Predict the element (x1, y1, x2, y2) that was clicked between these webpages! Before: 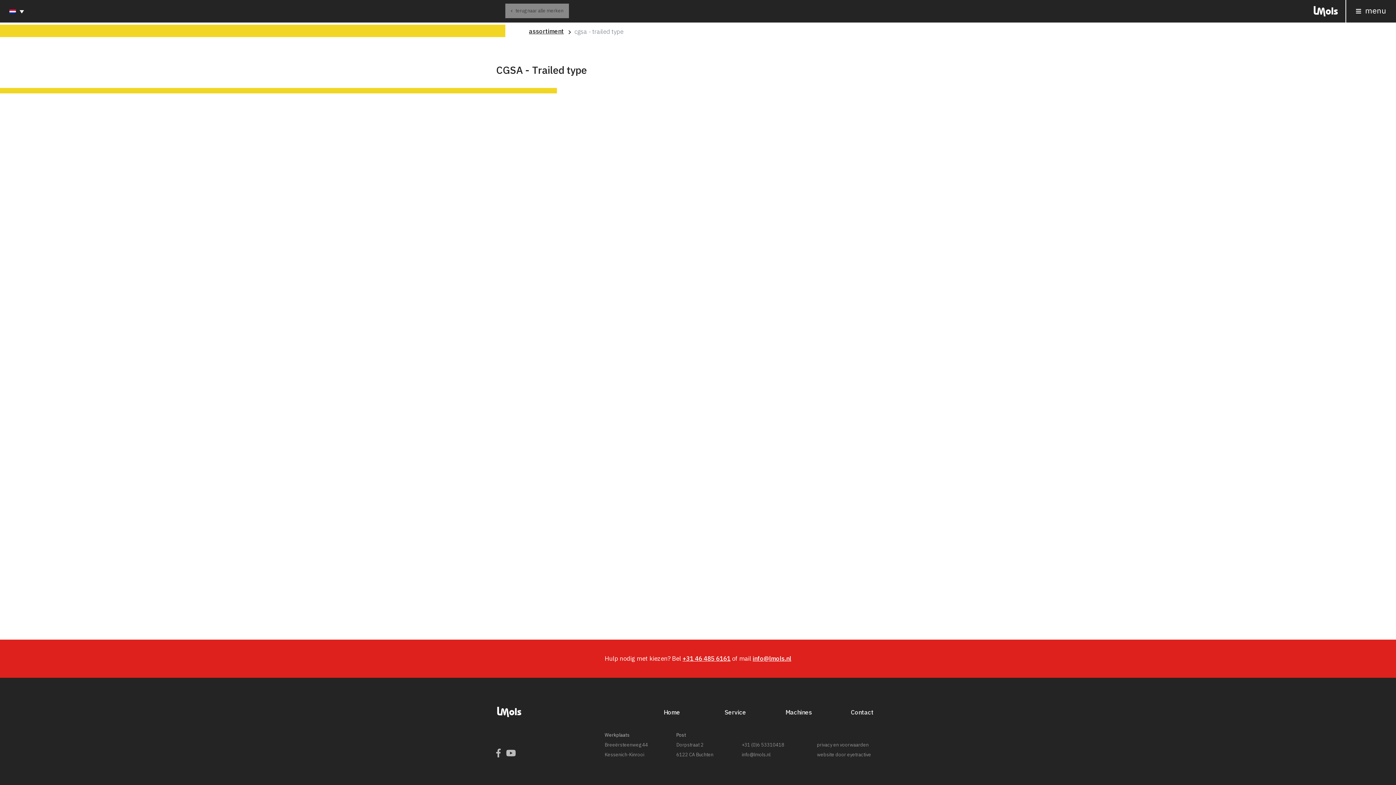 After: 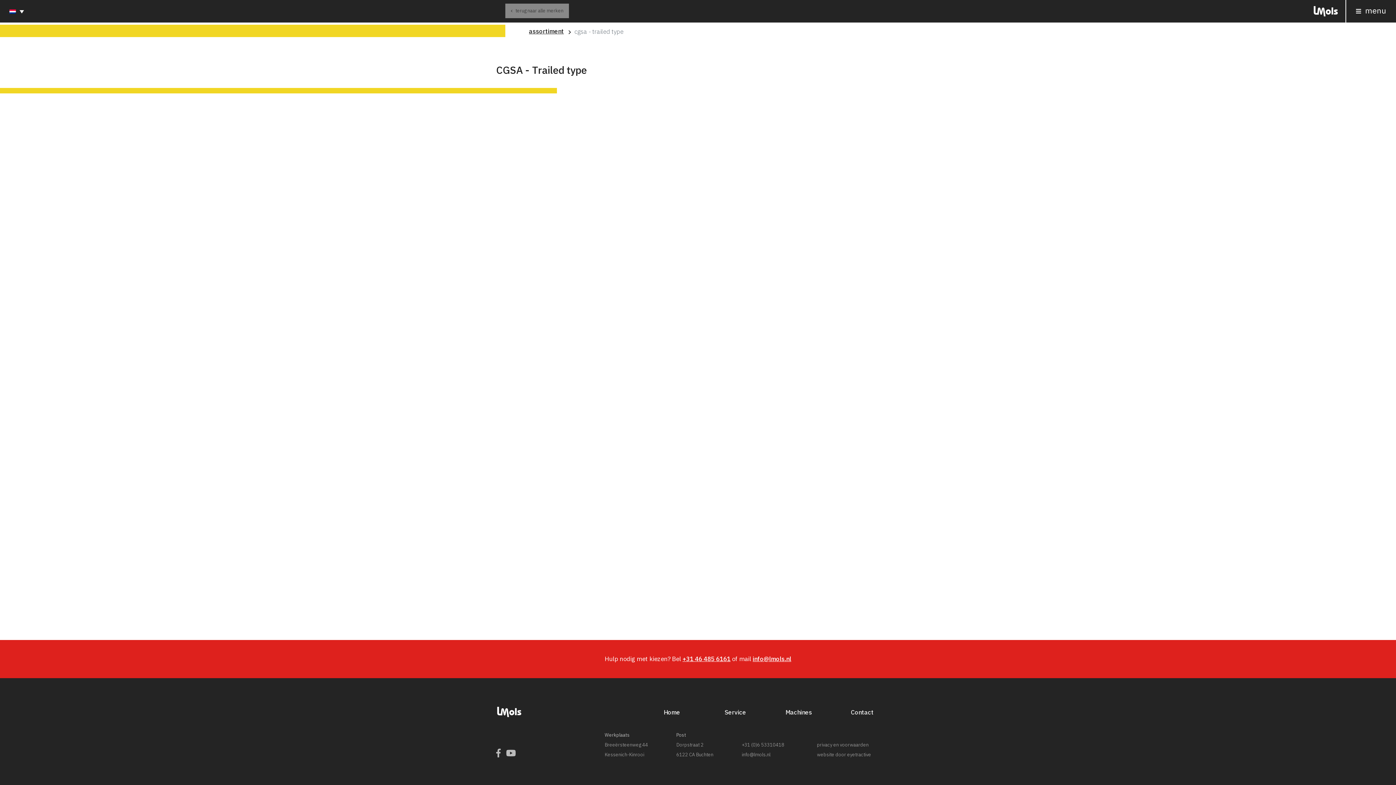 Action: bbox: (496, 27, 500, 35)